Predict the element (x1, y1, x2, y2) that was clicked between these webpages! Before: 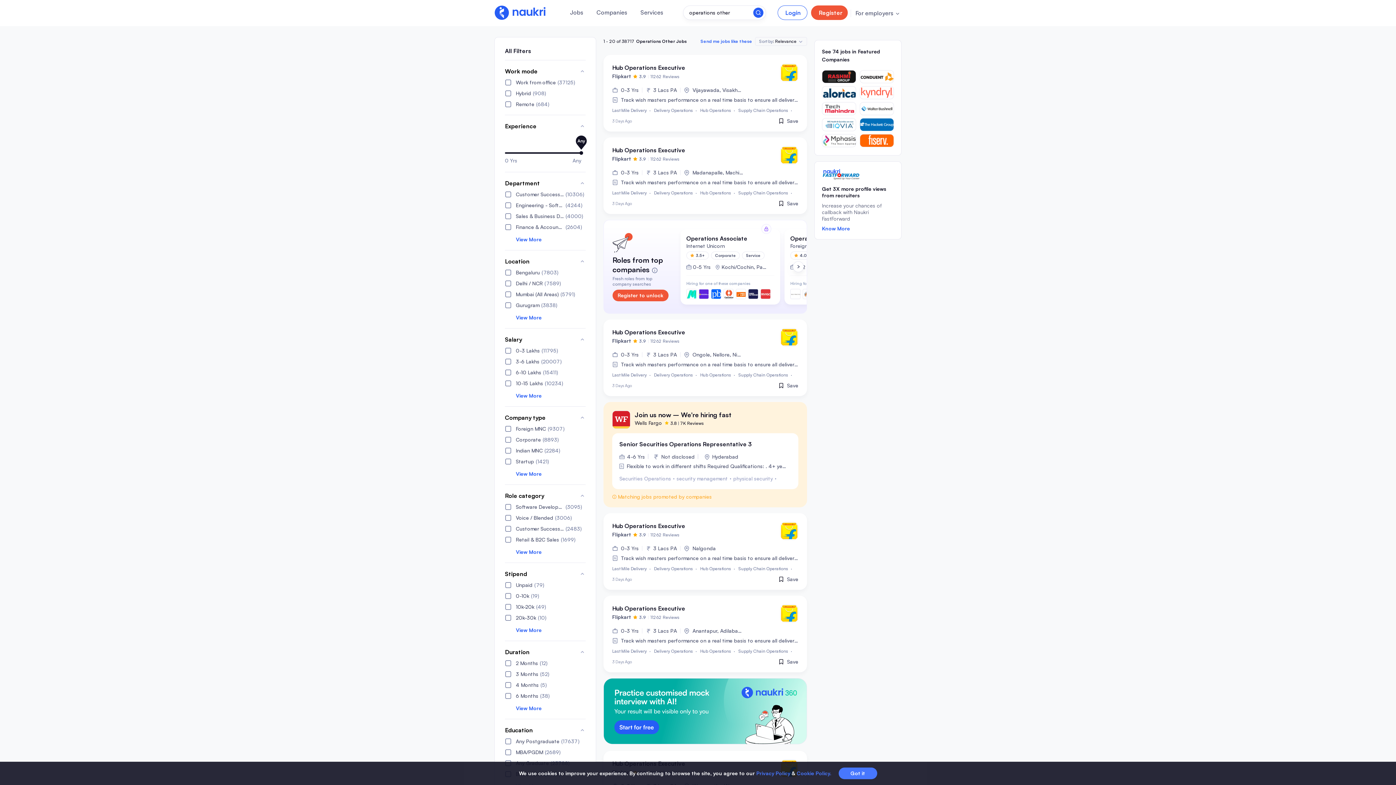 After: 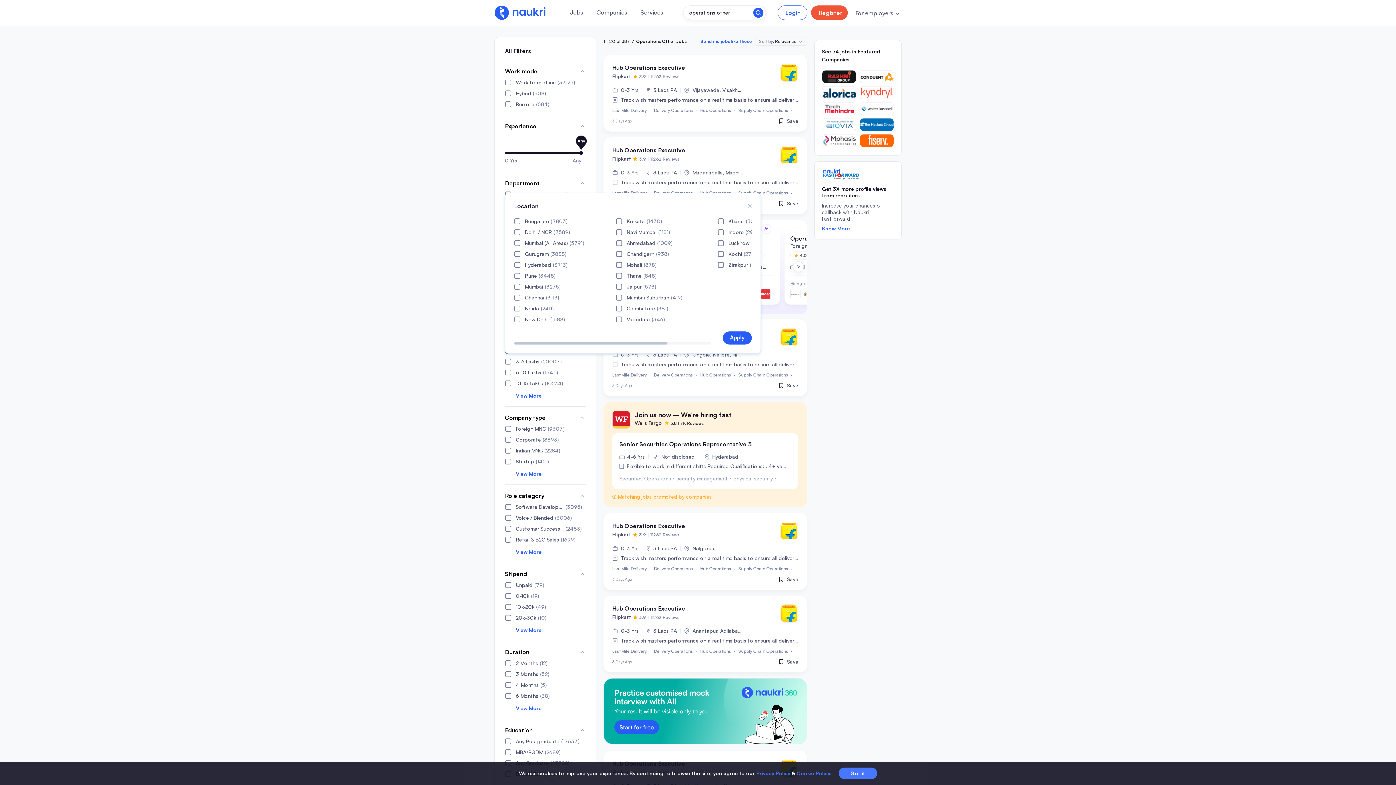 Action: label: View More bbox: (505, 314, 585, 321)